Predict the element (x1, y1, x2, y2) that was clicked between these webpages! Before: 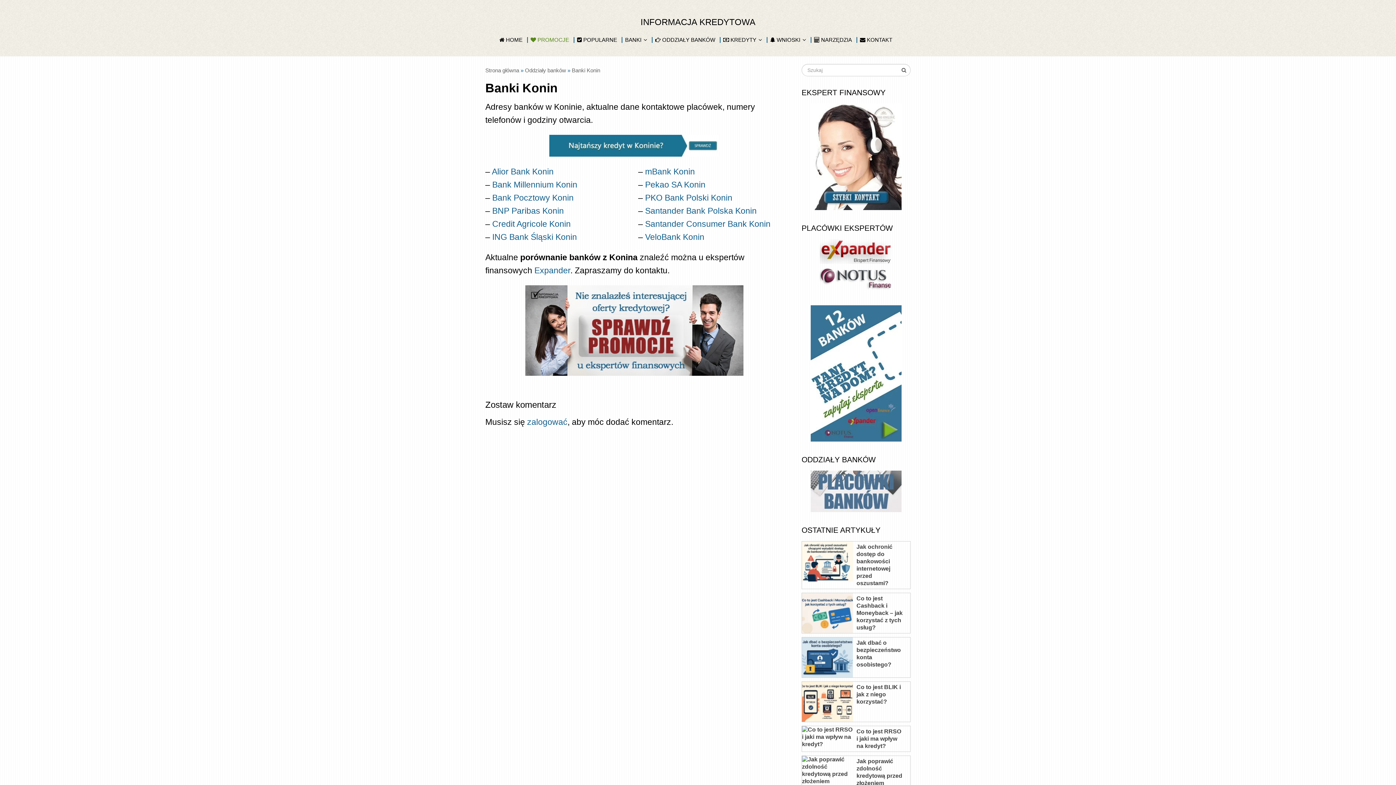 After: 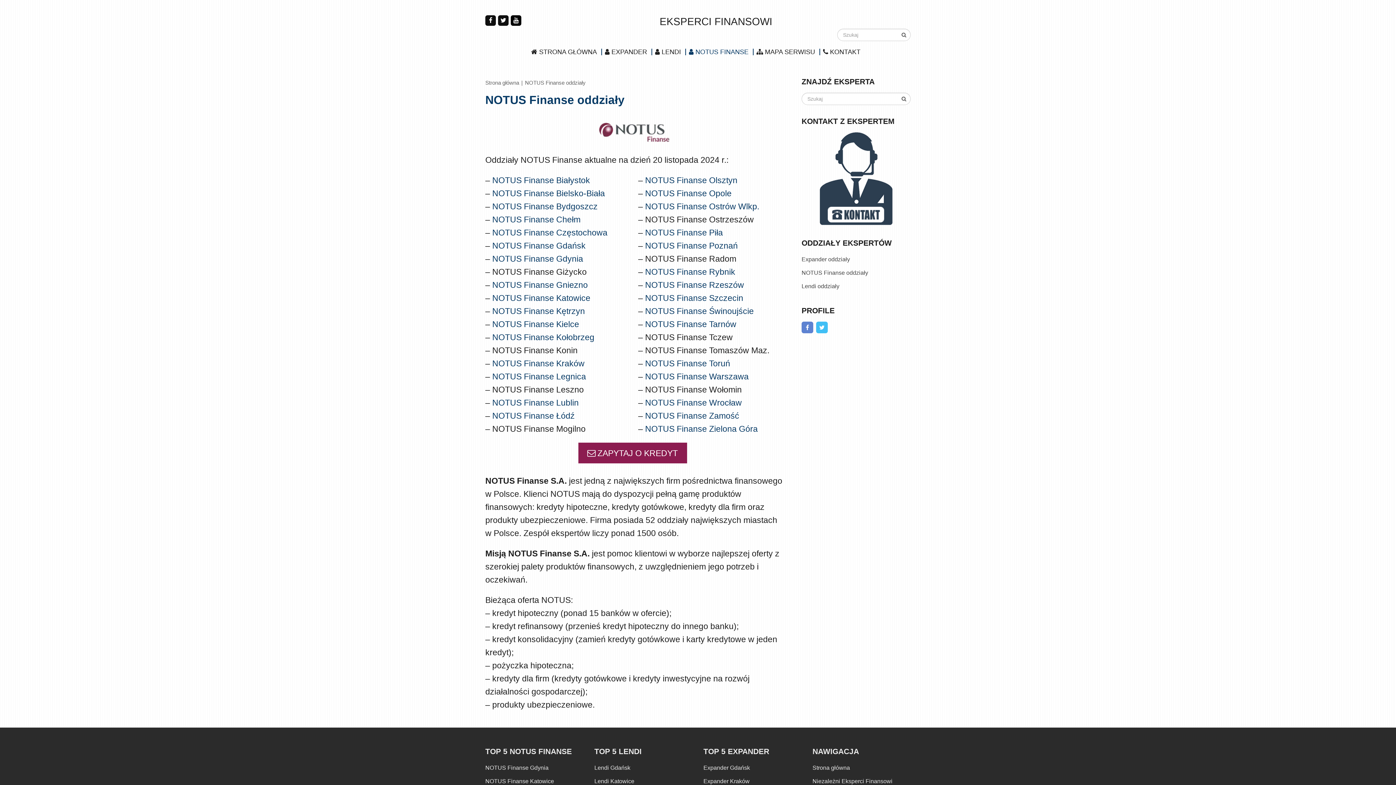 Action: bbox: (801, 265, 910, 290)